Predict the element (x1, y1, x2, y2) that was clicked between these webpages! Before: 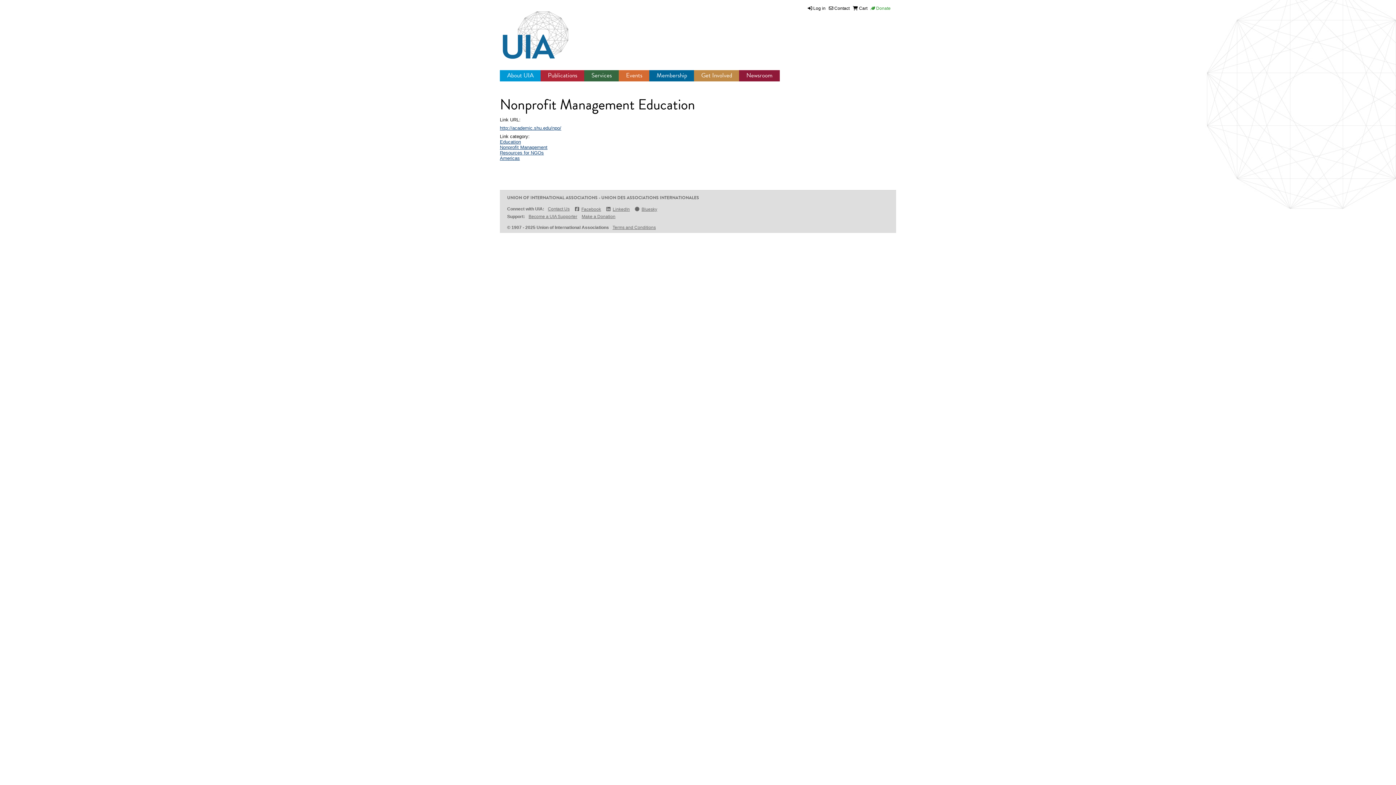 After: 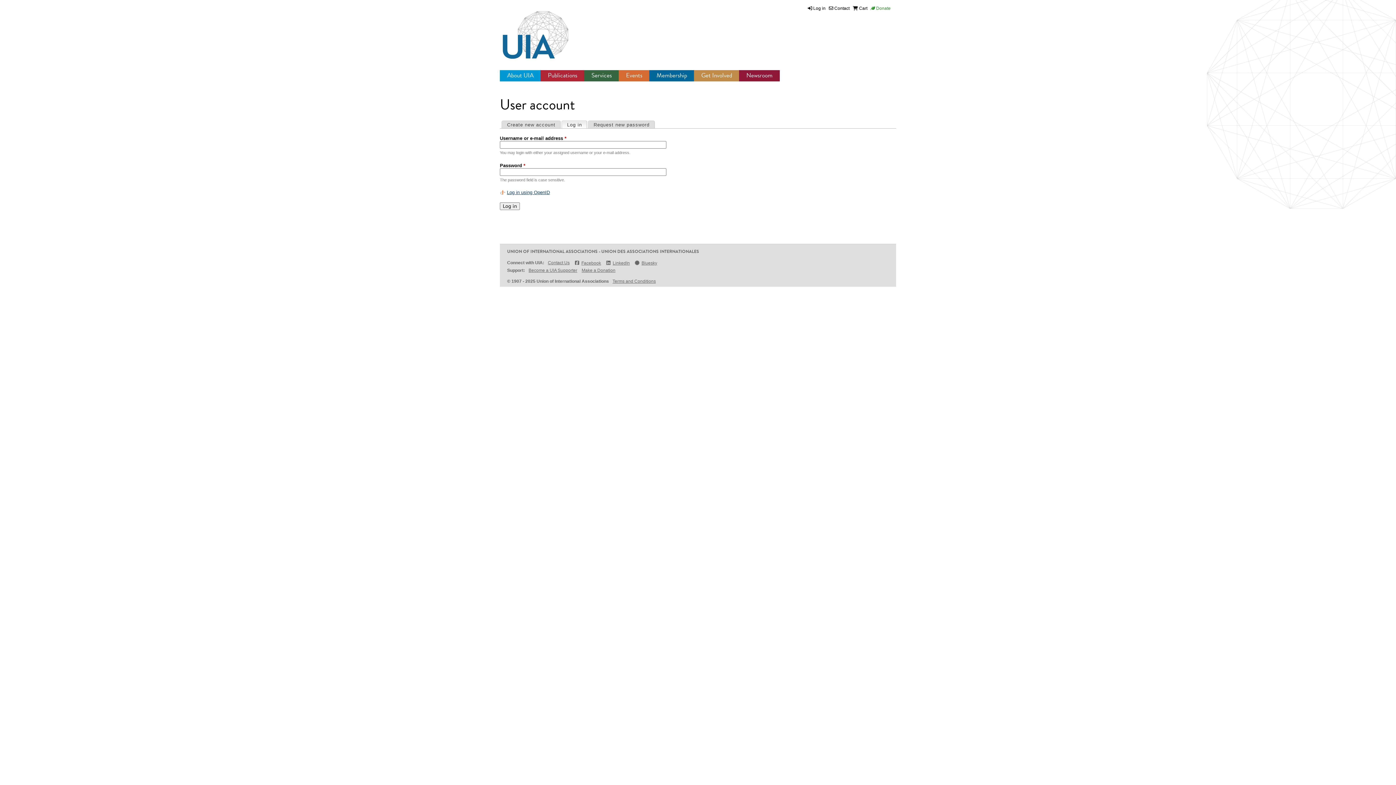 Action: label: Log in bbox: (813, 5, 825, 10)